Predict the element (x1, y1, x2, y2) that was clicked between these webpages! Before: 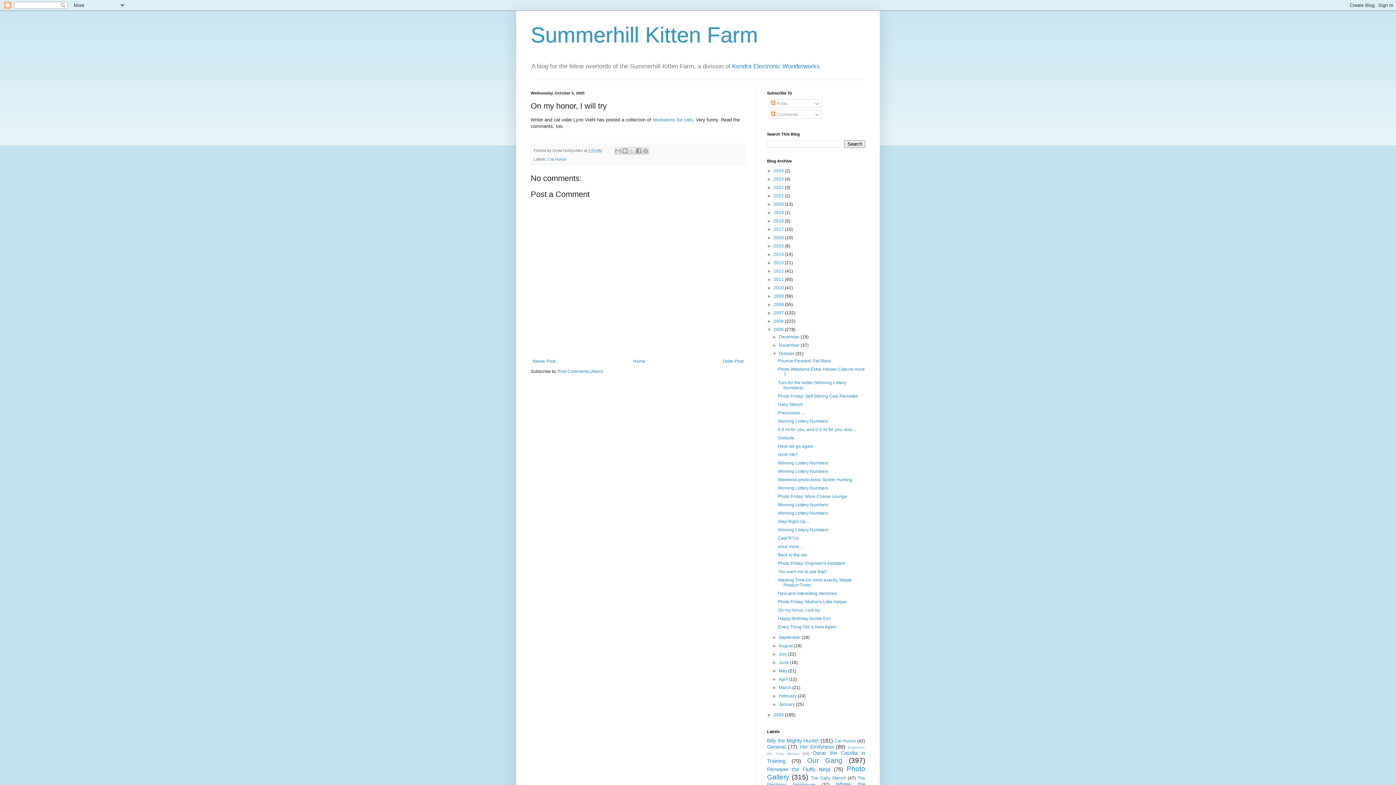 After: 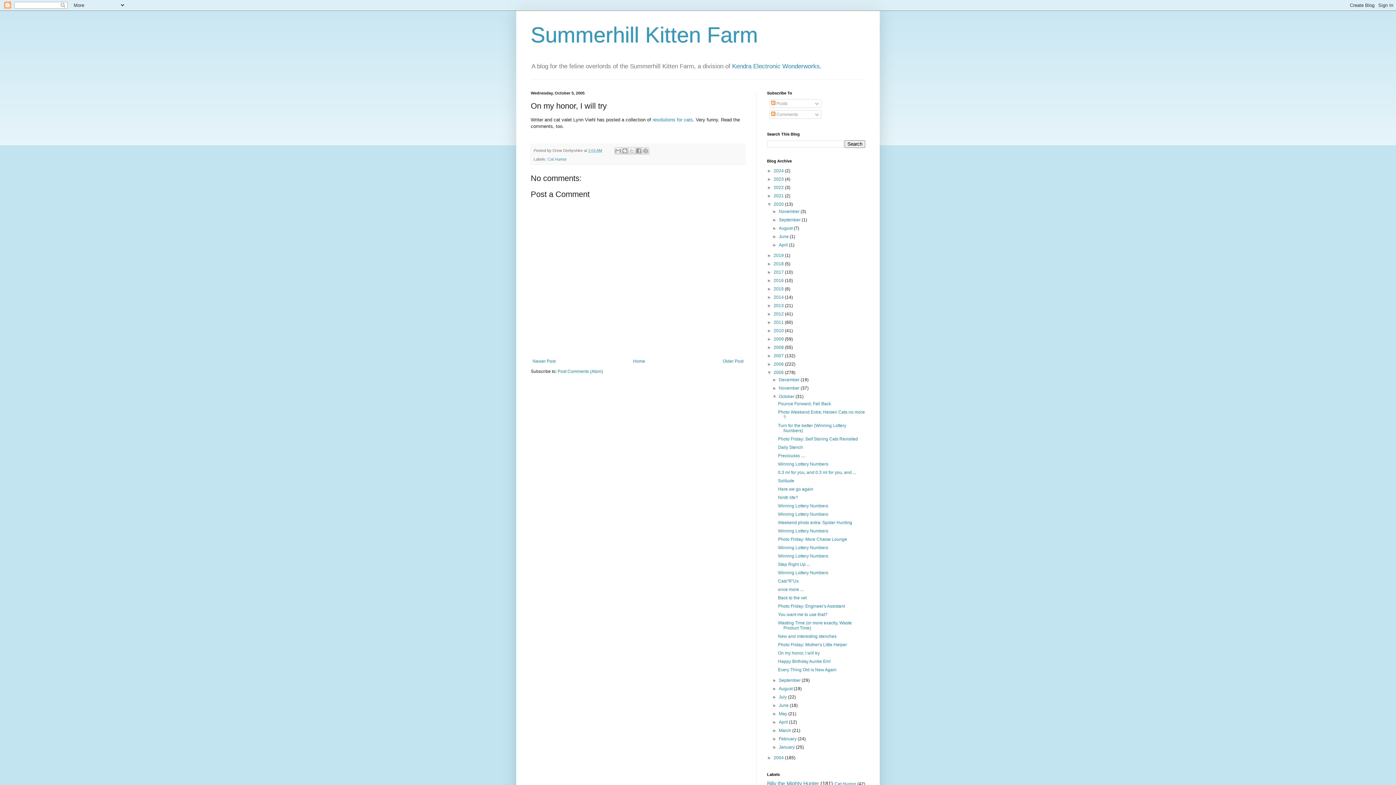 Action: label: ►   bbox: (767, 201, 773, 207)